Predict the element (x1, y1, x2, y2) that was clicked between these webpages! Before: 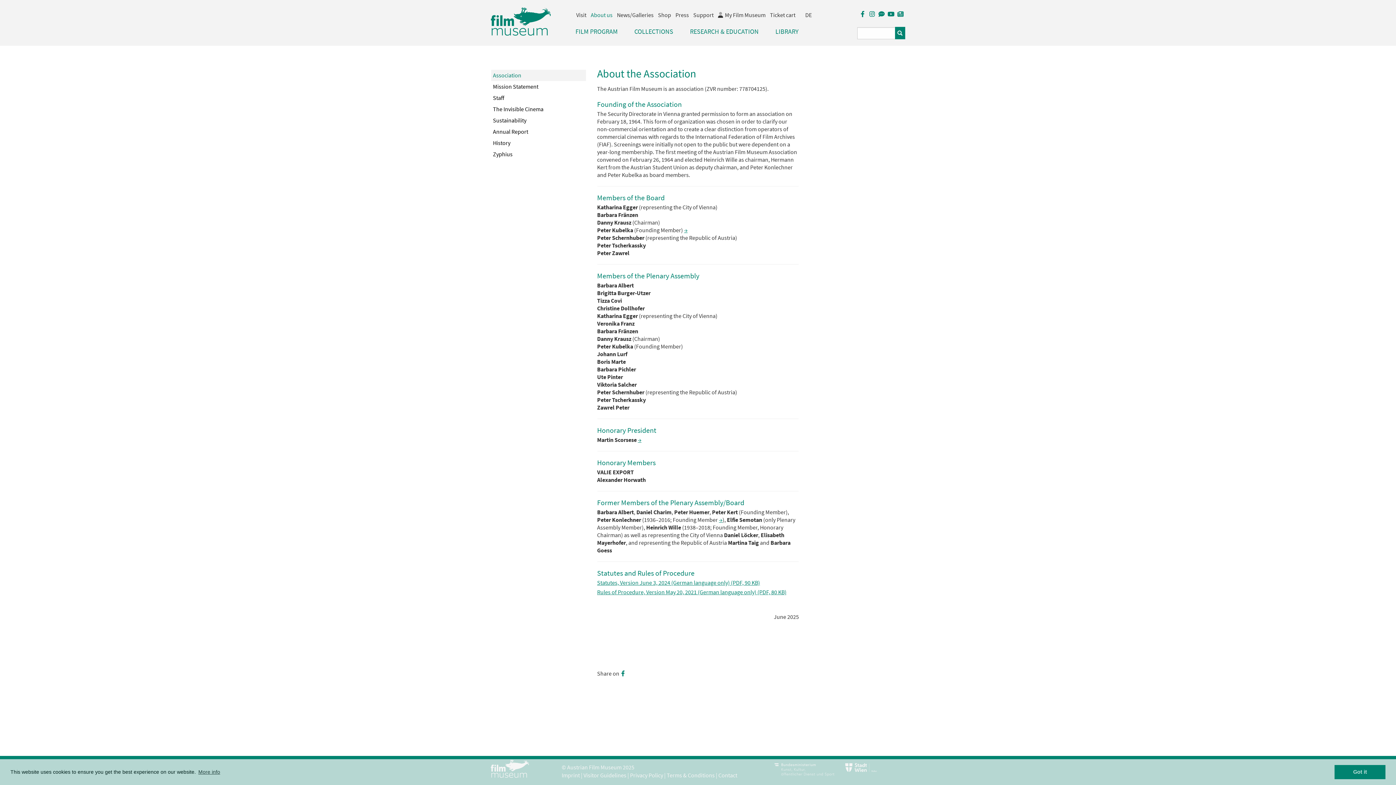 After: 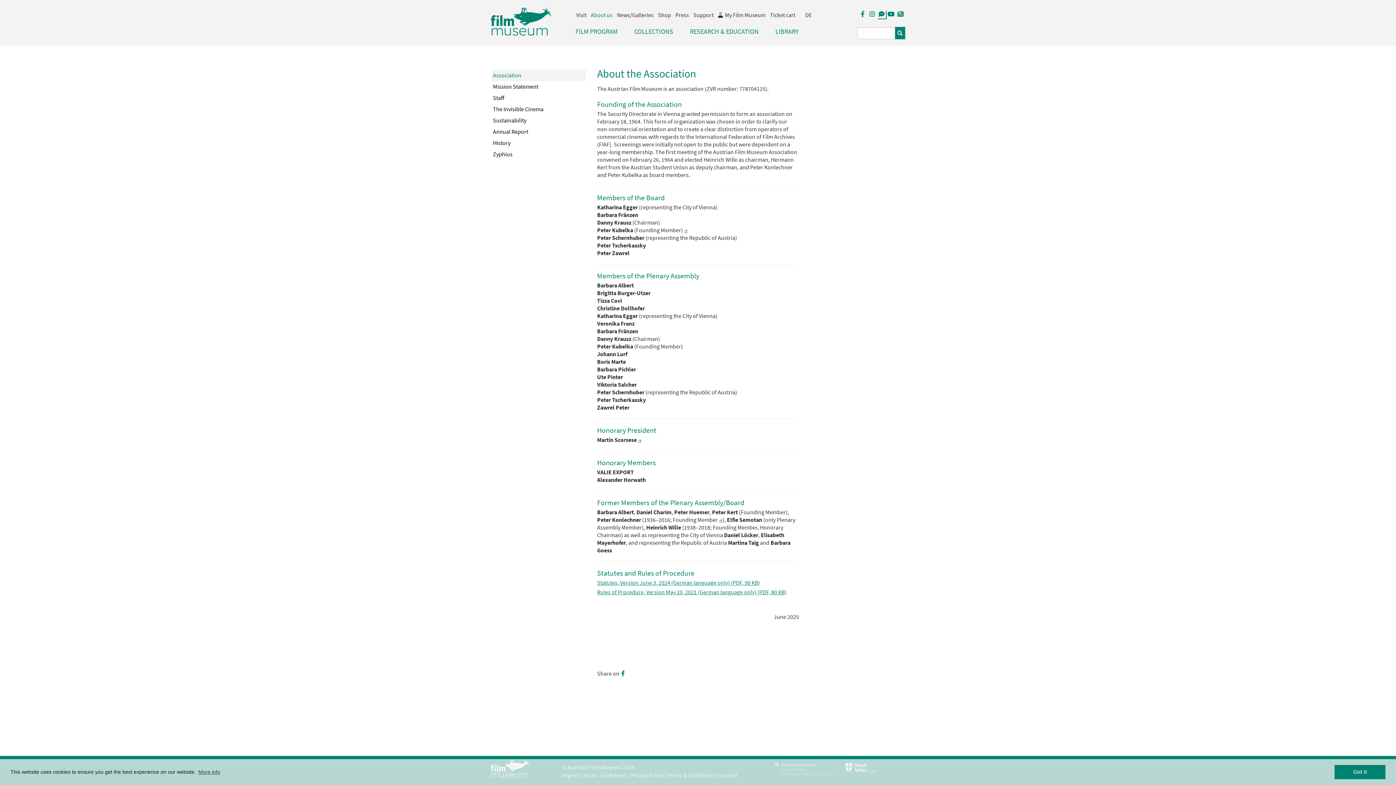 Action: bbox: (877, 9, 886, 18)